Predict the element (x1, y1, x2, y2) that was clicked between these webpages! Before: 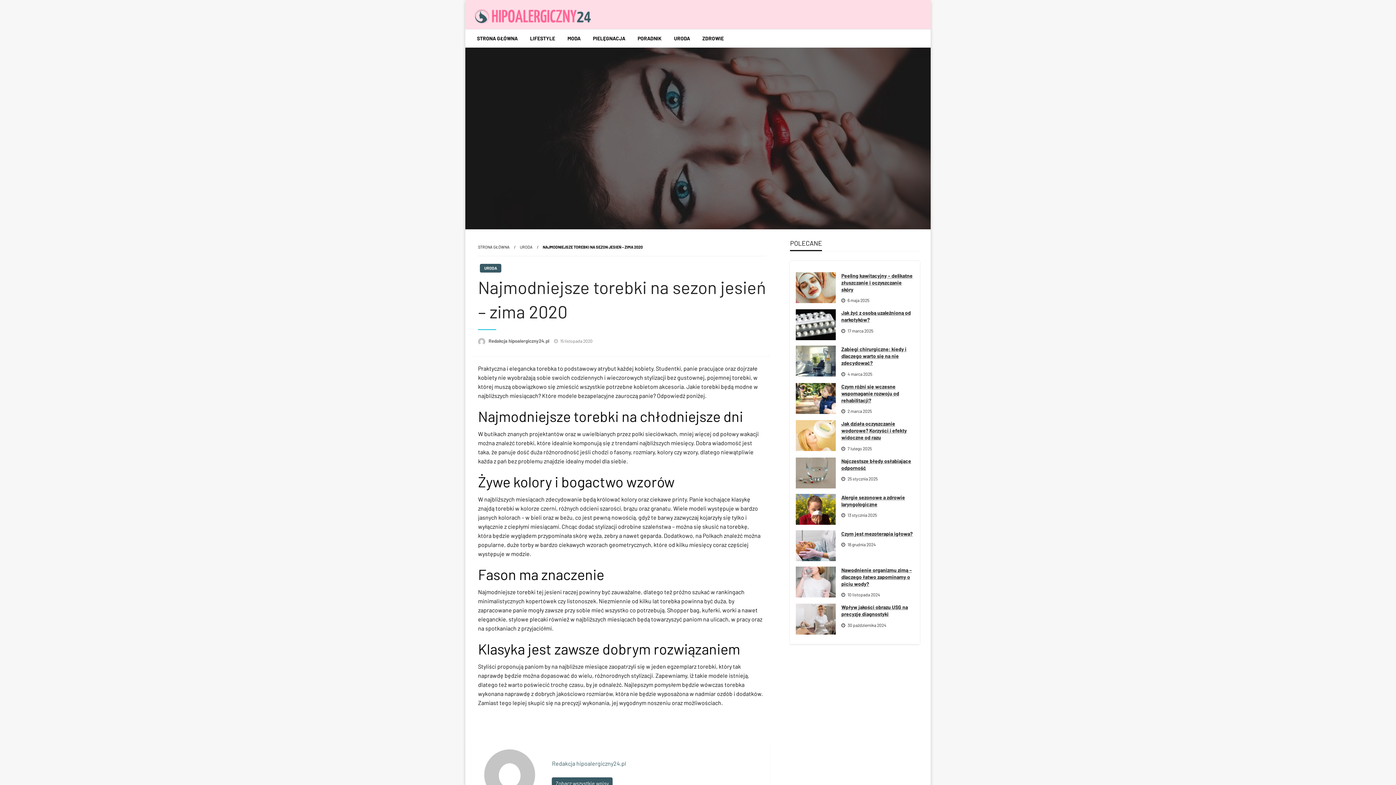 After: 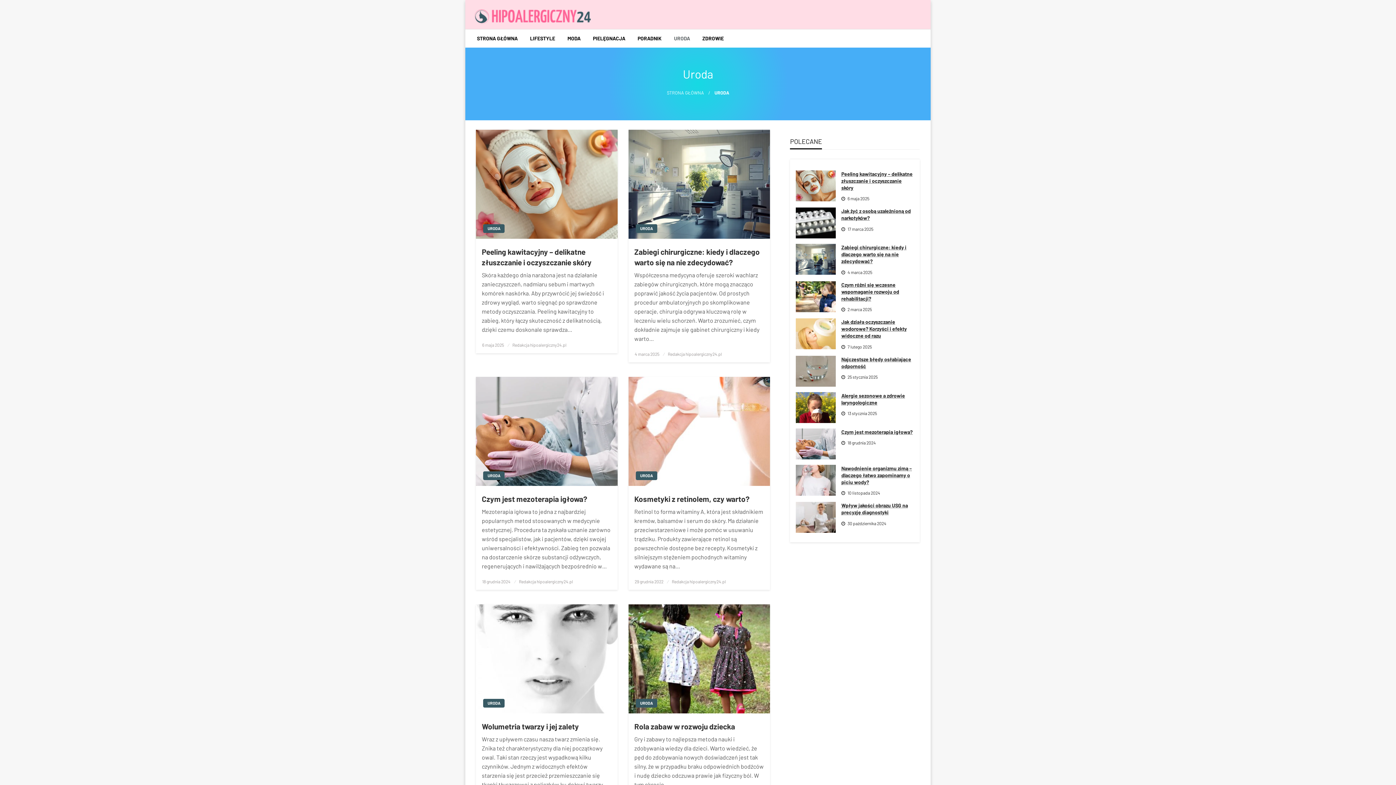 Action: bbox: (520, 244, 532, 249) label: URODA